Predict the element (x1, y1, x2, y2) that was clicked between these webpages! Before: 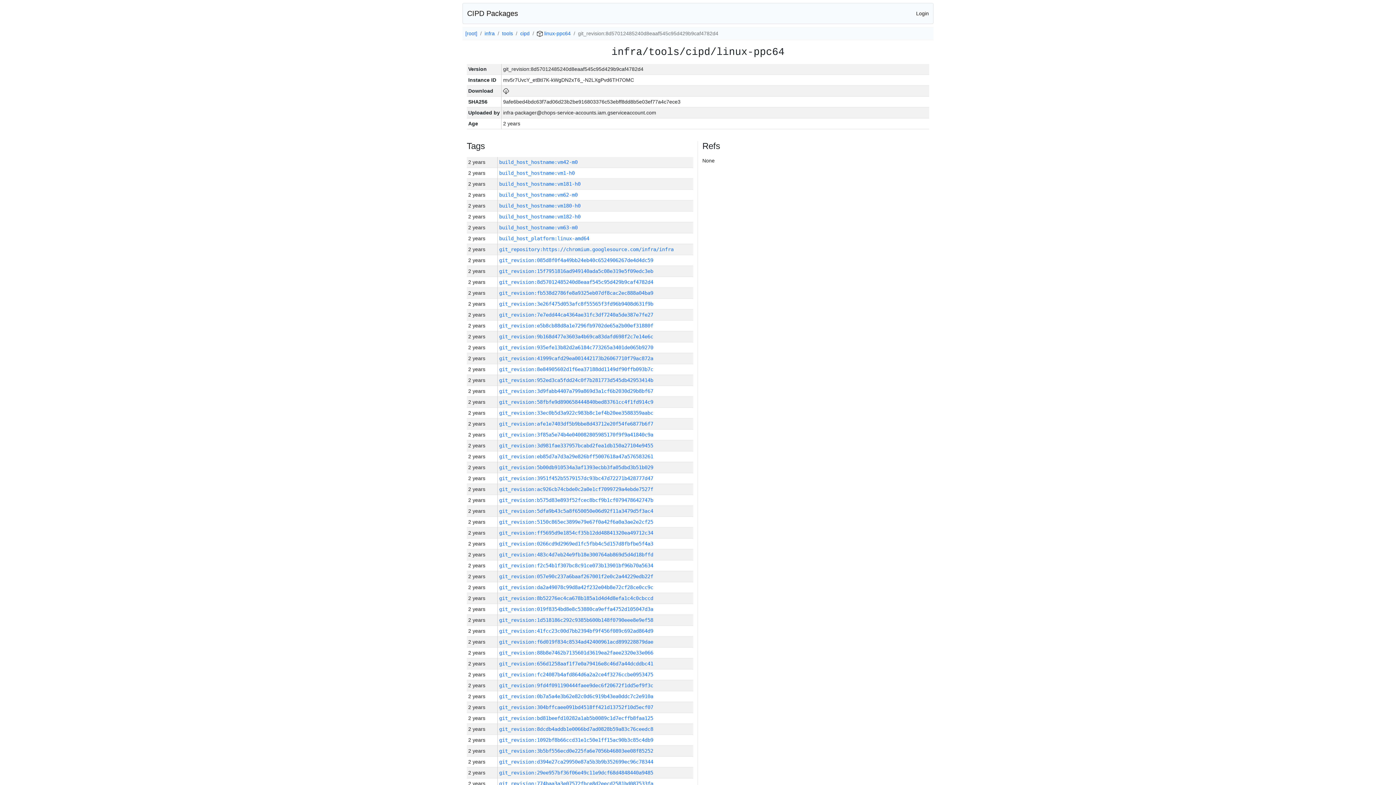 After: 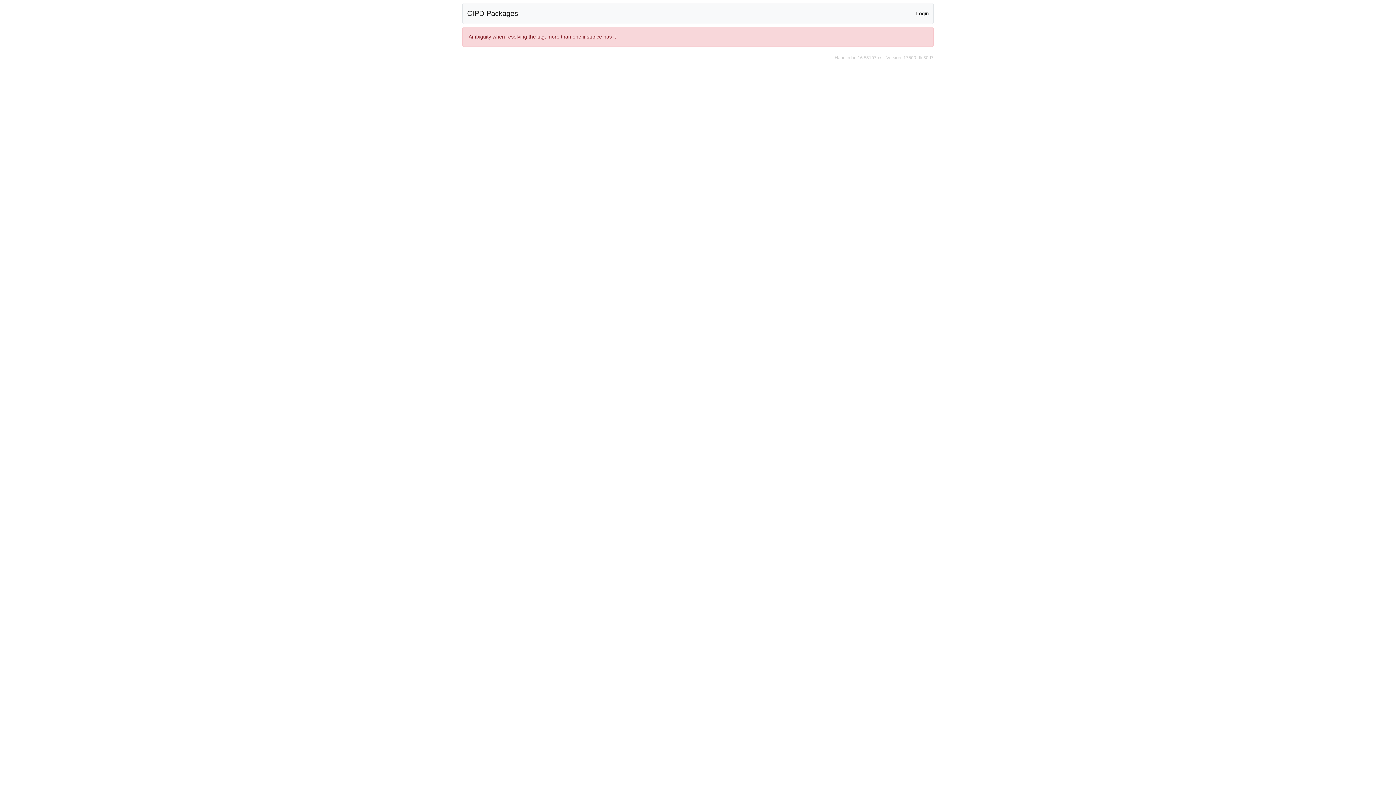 Action: bbox: (499, 170, 574, 176) label: build_host_hostname:vm1-h0